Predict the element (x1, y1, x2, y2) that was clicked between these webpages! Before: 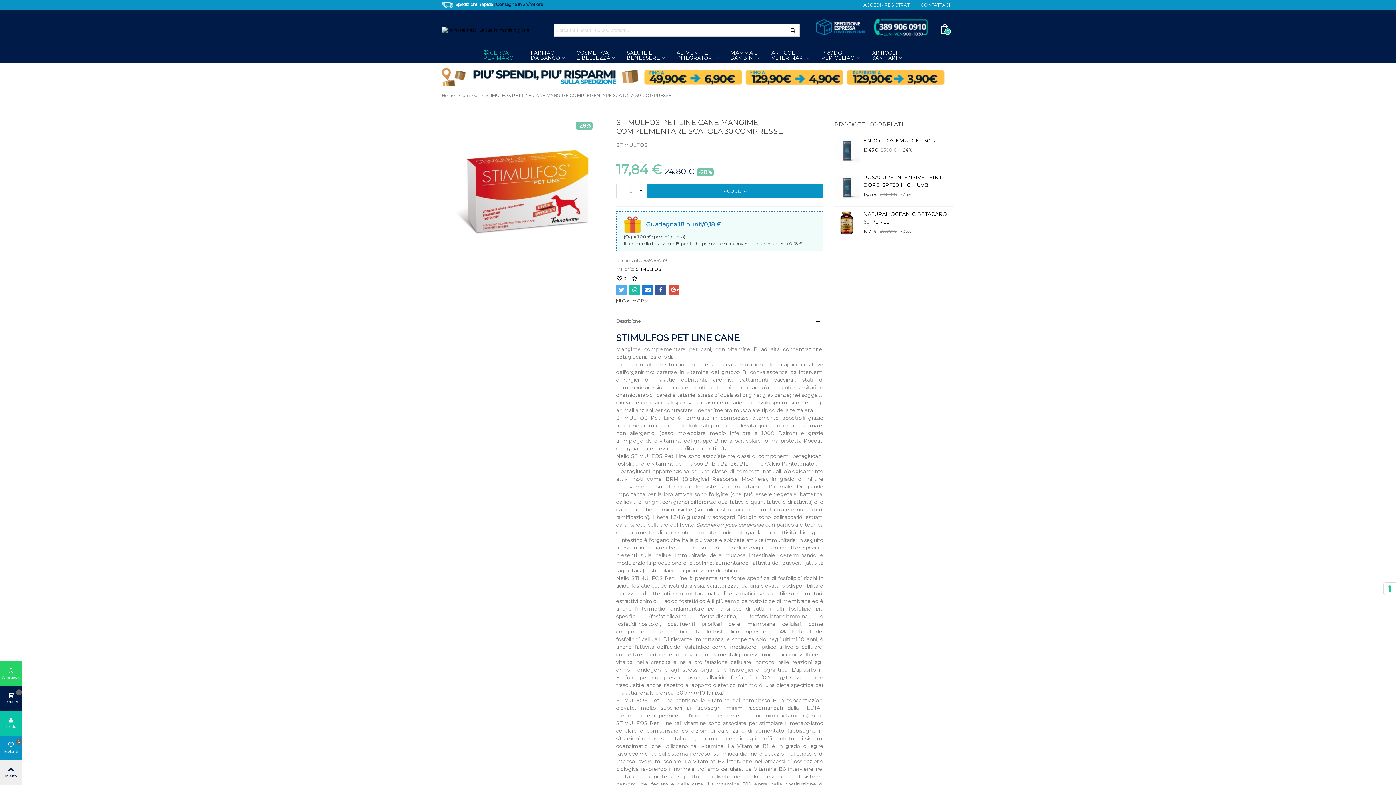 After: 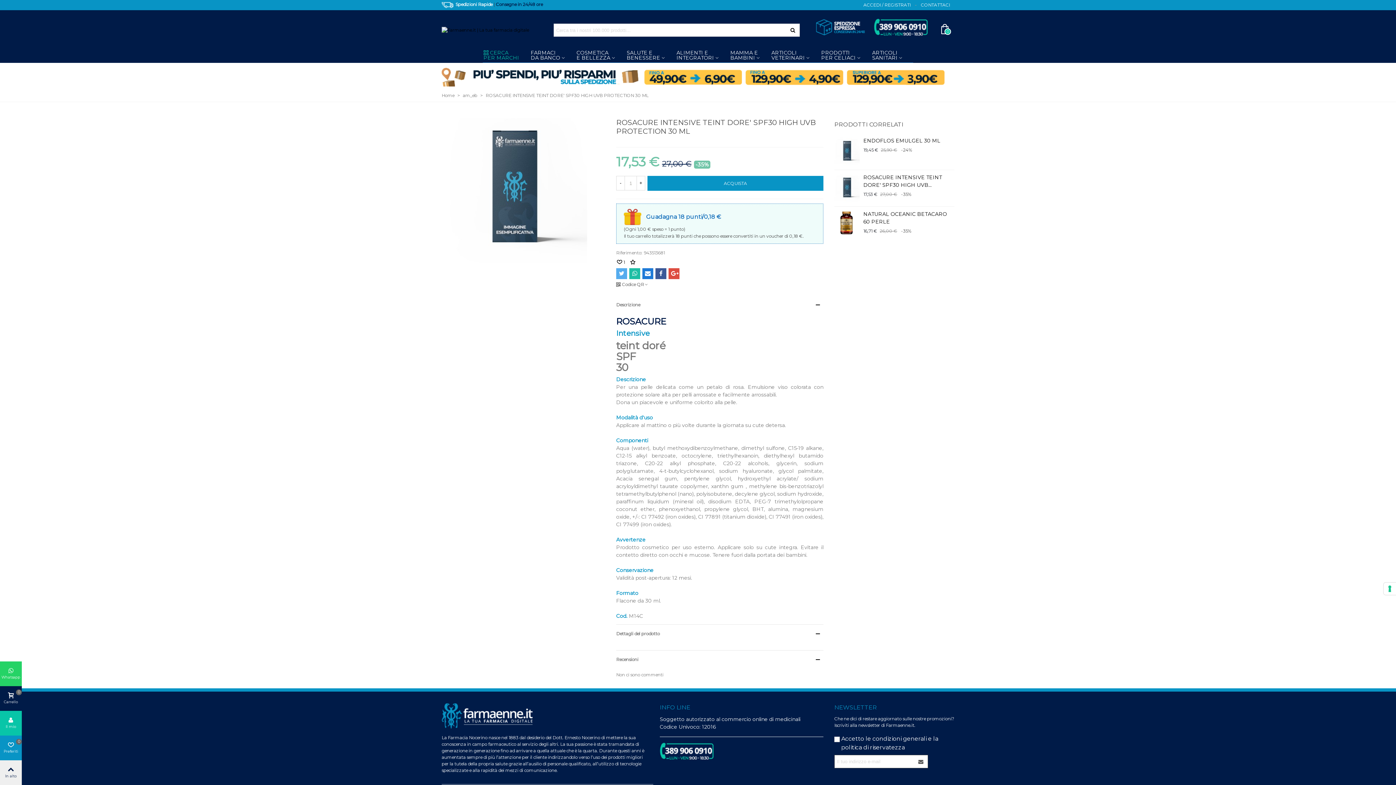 Action: bbox: (834, 173, 859, 202)